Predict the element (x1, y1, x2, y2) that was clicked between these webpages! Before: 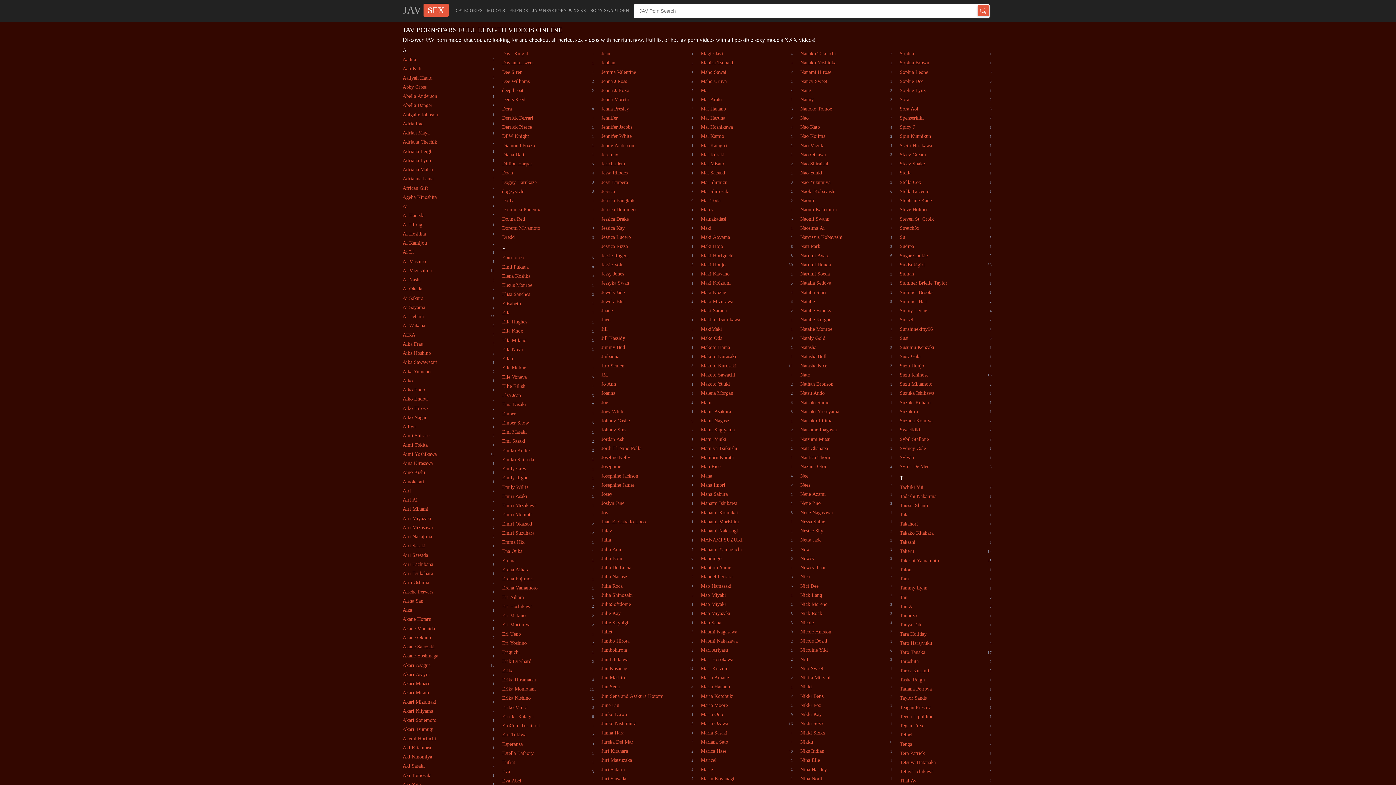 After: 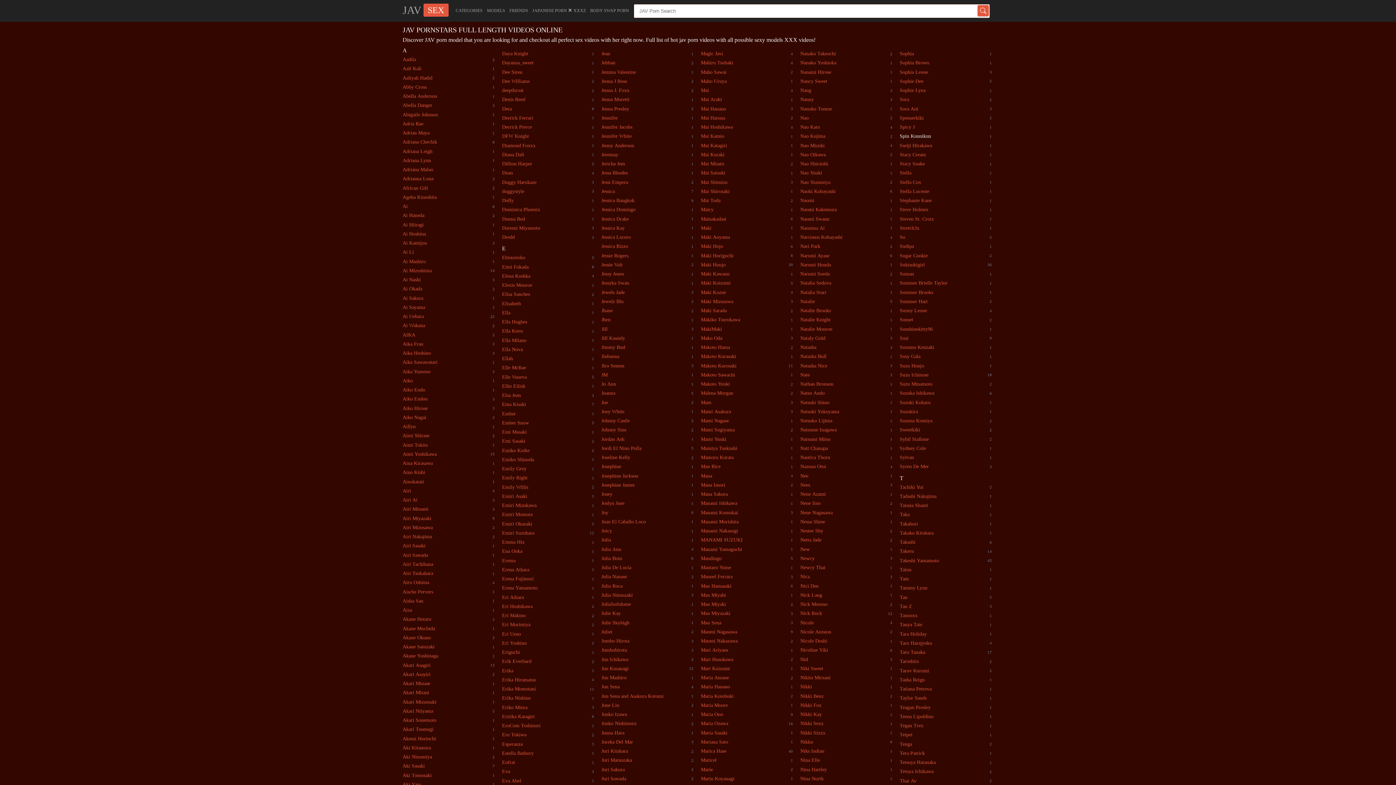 Action: label: Spin Kunnikun
1 bbox: (900, 133, 993, 139)